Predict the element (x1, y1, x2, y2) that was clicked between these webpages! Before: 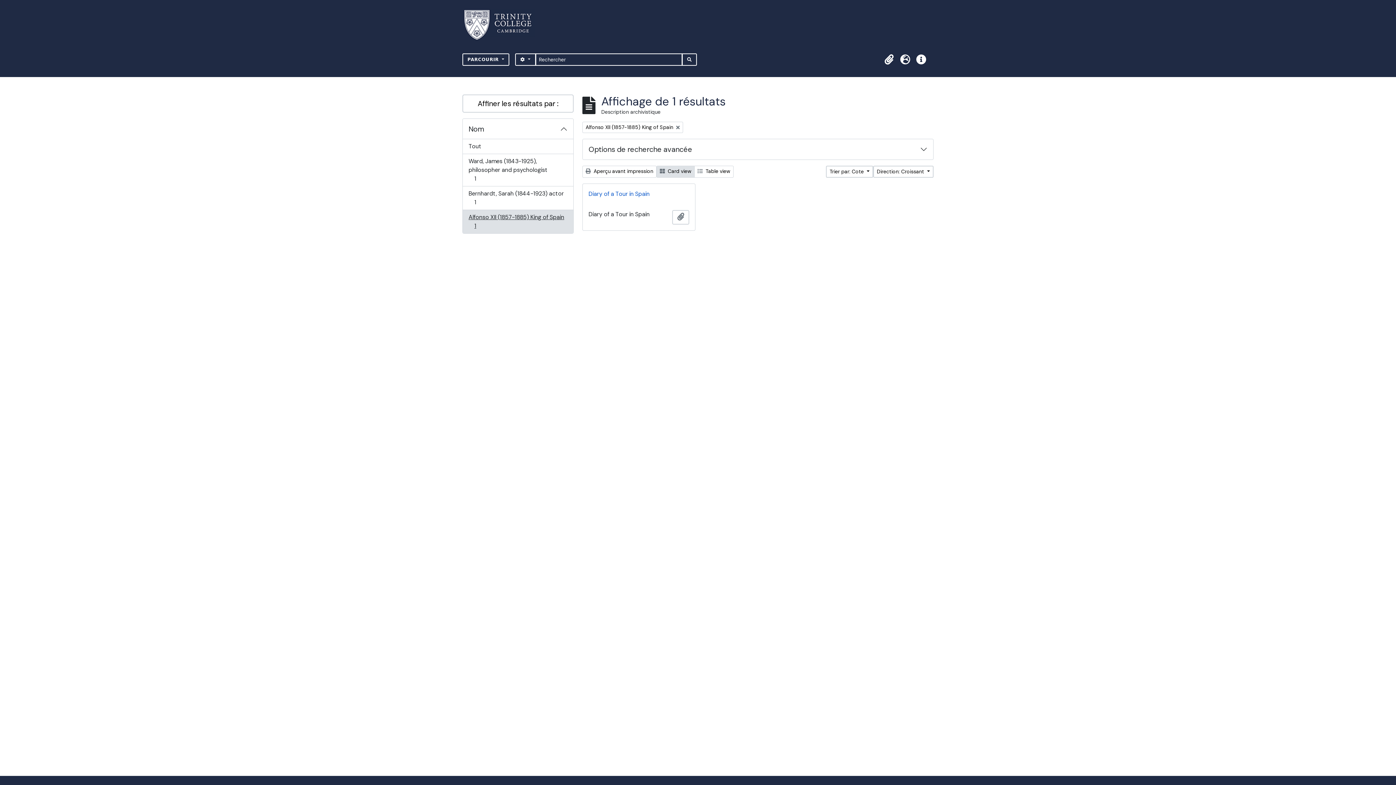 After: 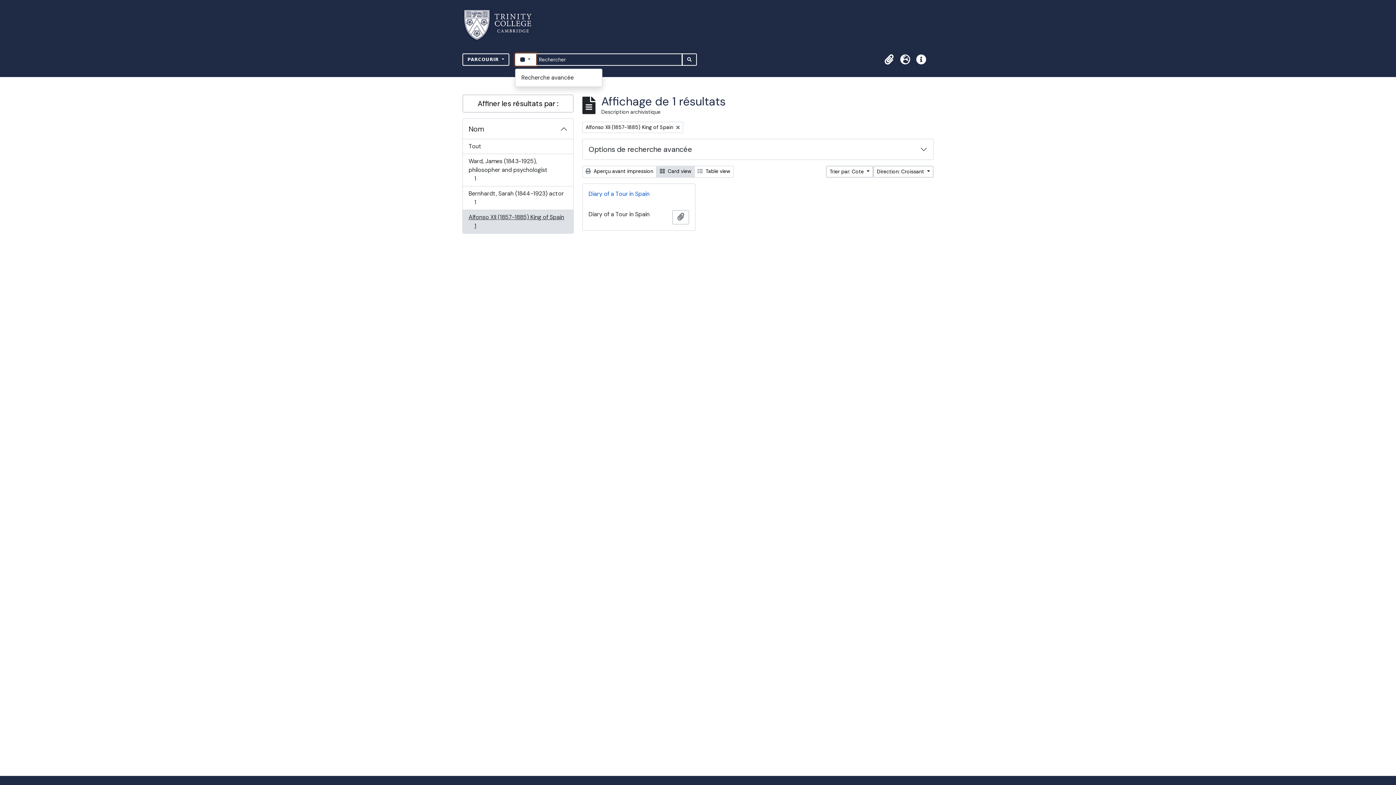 Action: bbox: (515, 53, 535, 65) label:  
SEARCH OPTIONS